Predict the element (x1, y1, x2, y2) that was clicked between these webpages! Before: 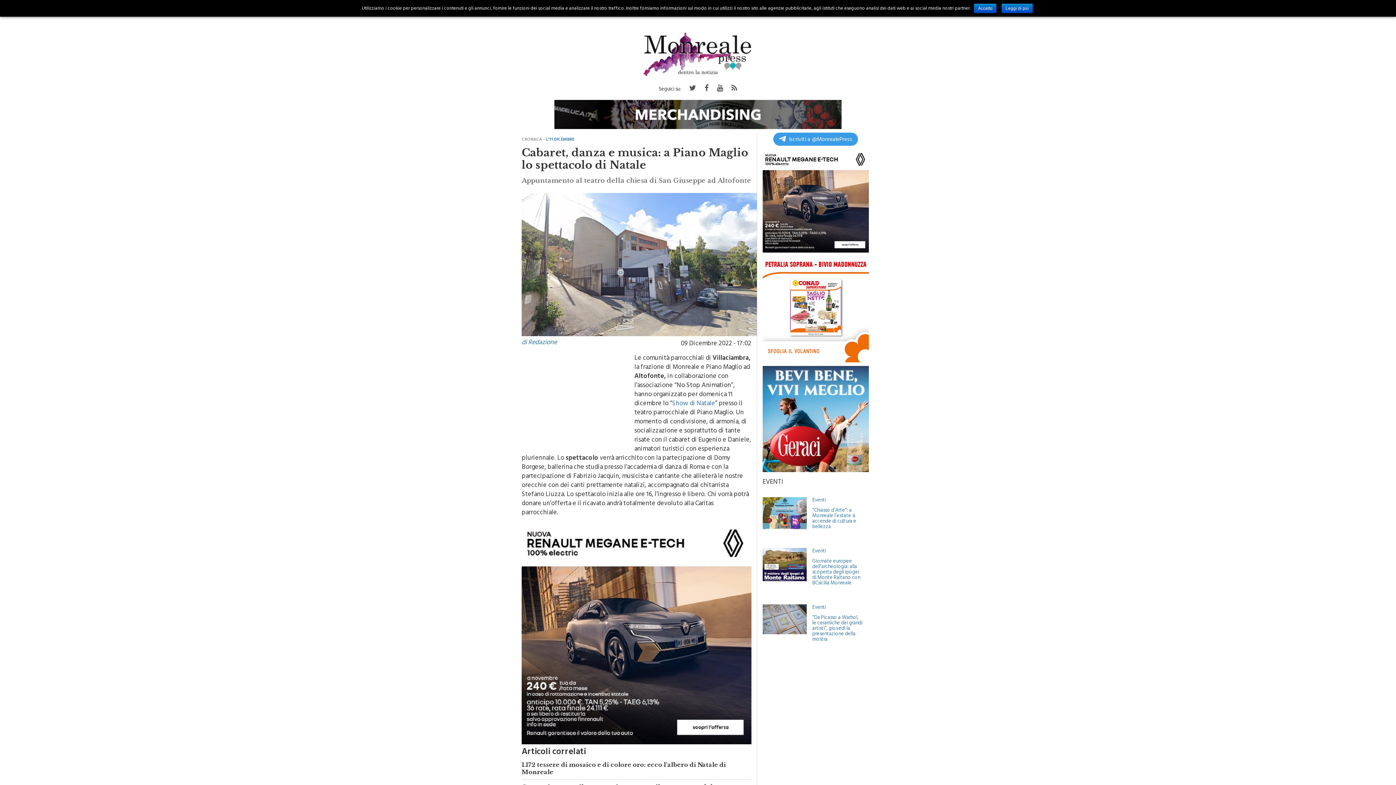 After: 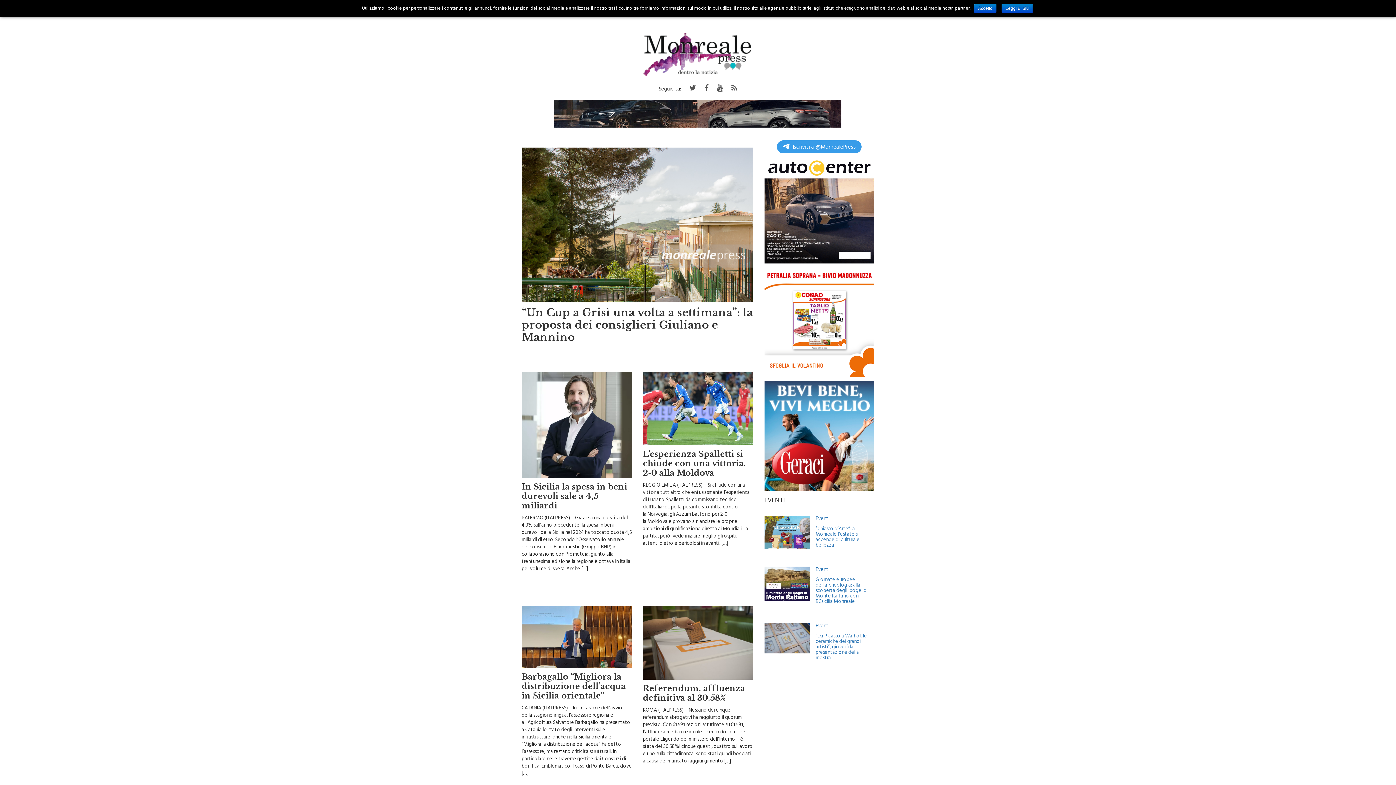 Action: label: di Redazione bbox: (521, 337, 557, 349)